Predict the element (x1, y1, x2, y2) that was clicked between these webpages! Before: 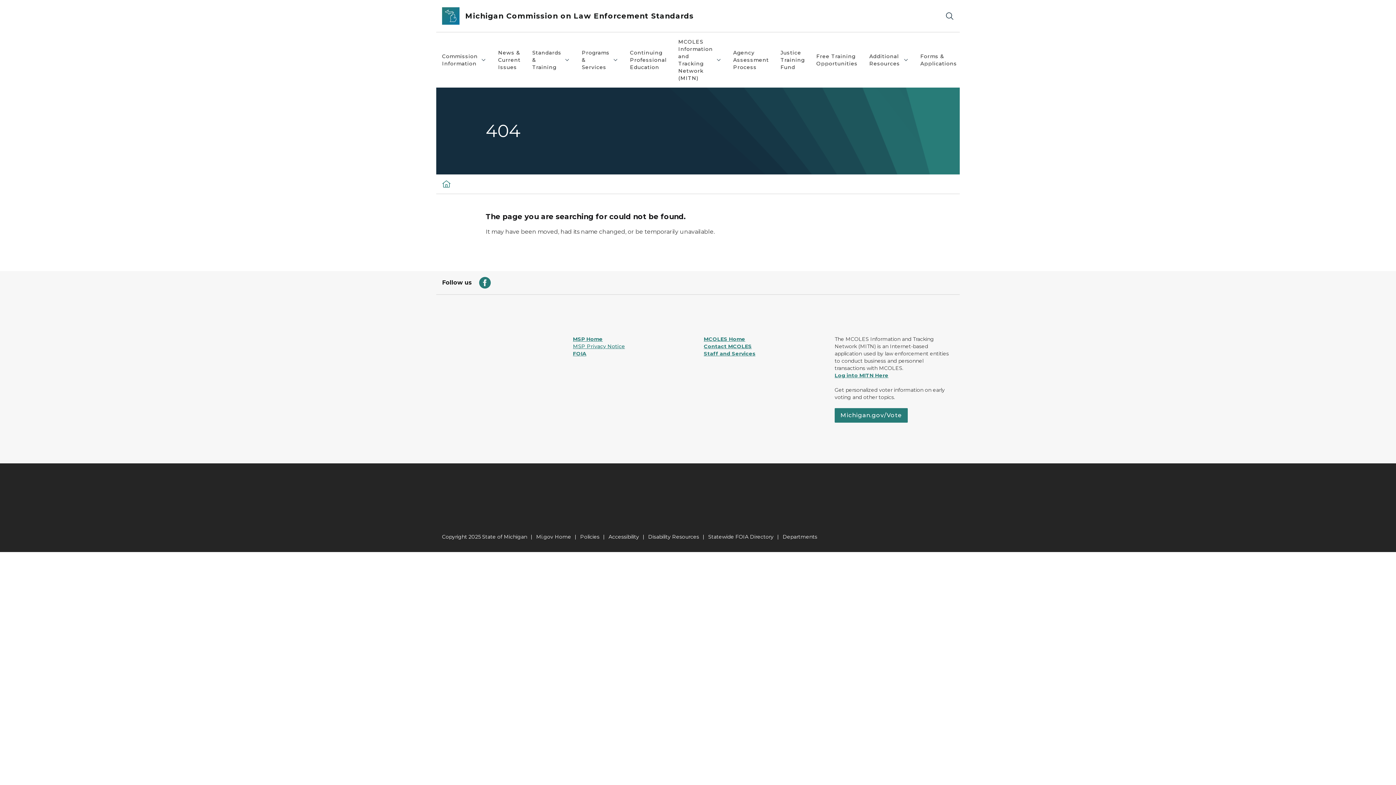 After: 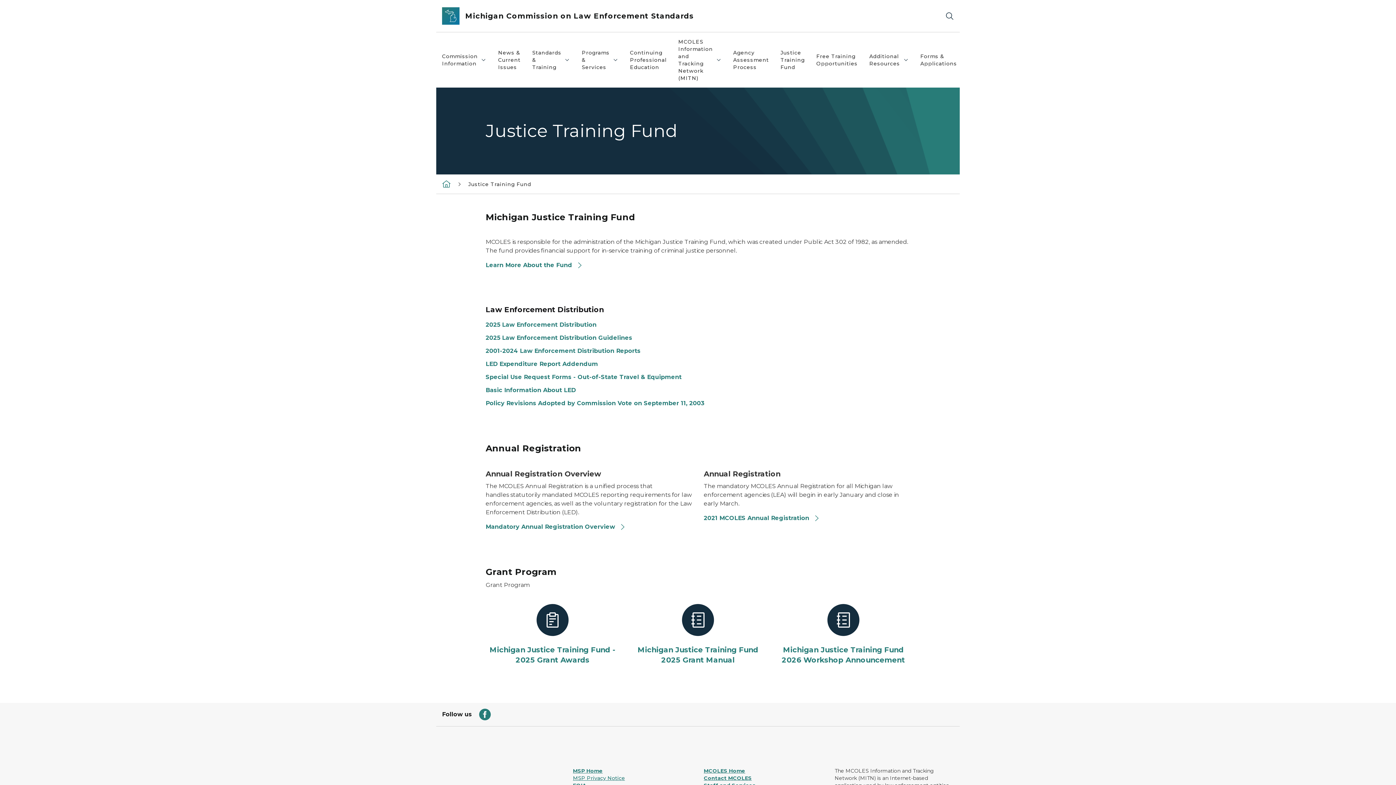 Action: bbox: (774, 32, 810, 87) label: Justice Training Fund